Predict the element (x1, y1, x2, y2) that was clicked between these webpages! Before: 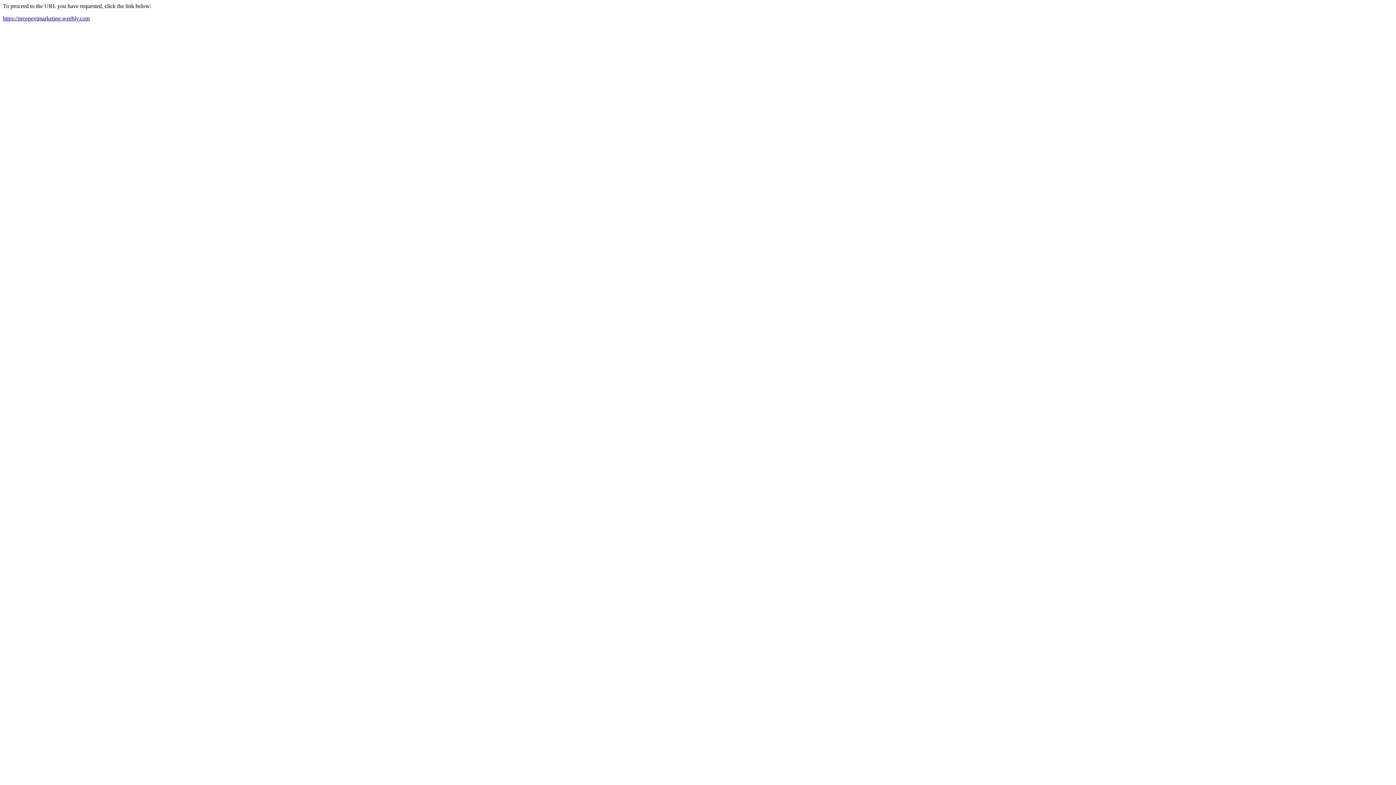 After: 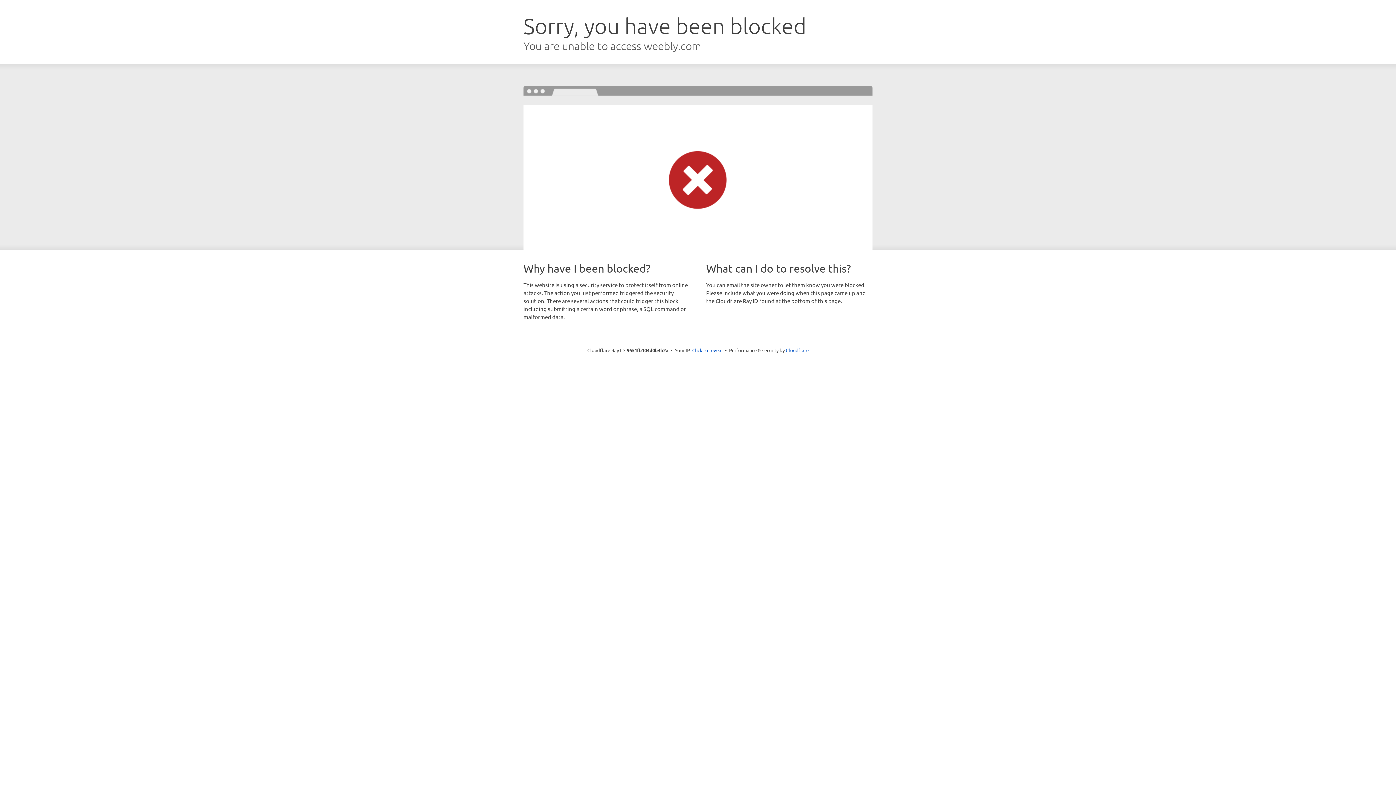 Action: label: https://prospevtmarketing.weebly.com bbox: (2, 15, 89, 21)